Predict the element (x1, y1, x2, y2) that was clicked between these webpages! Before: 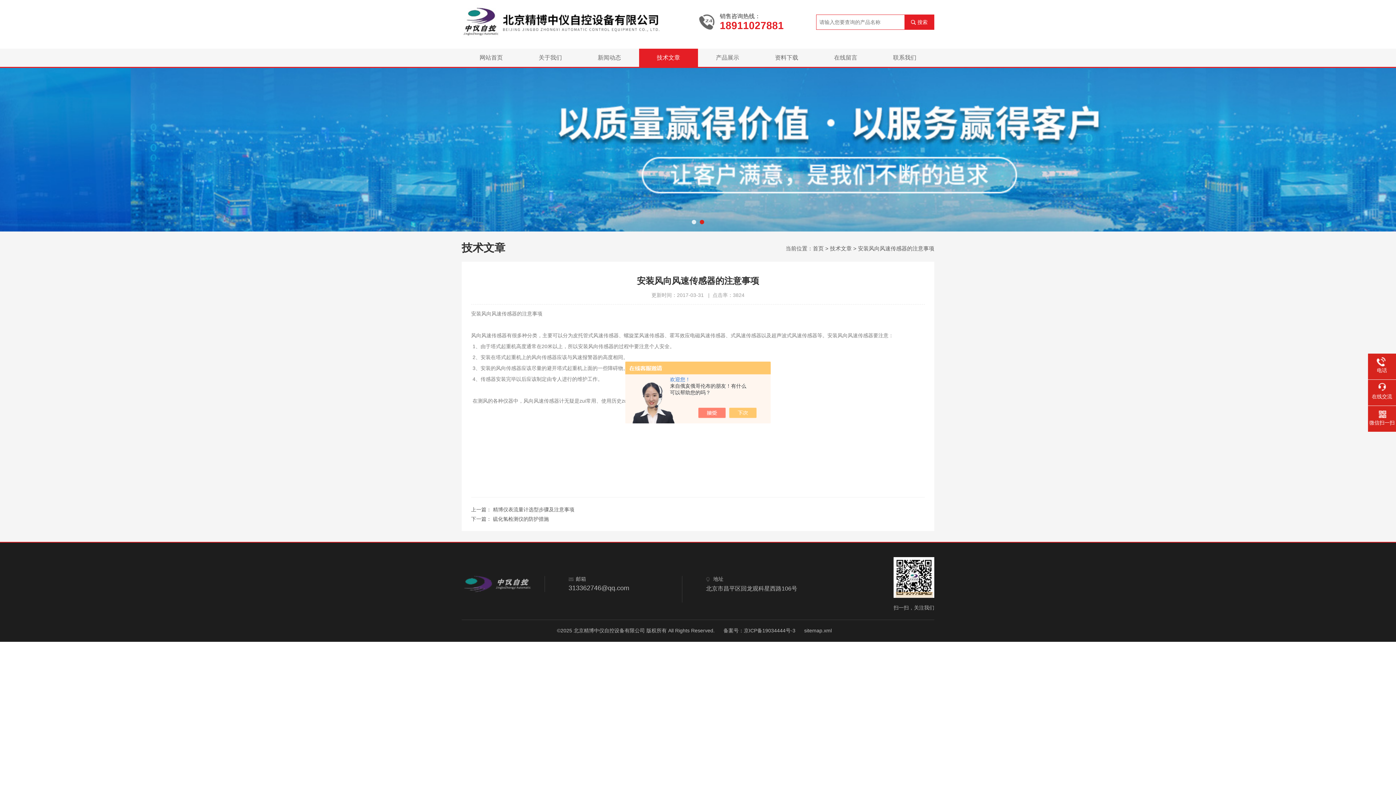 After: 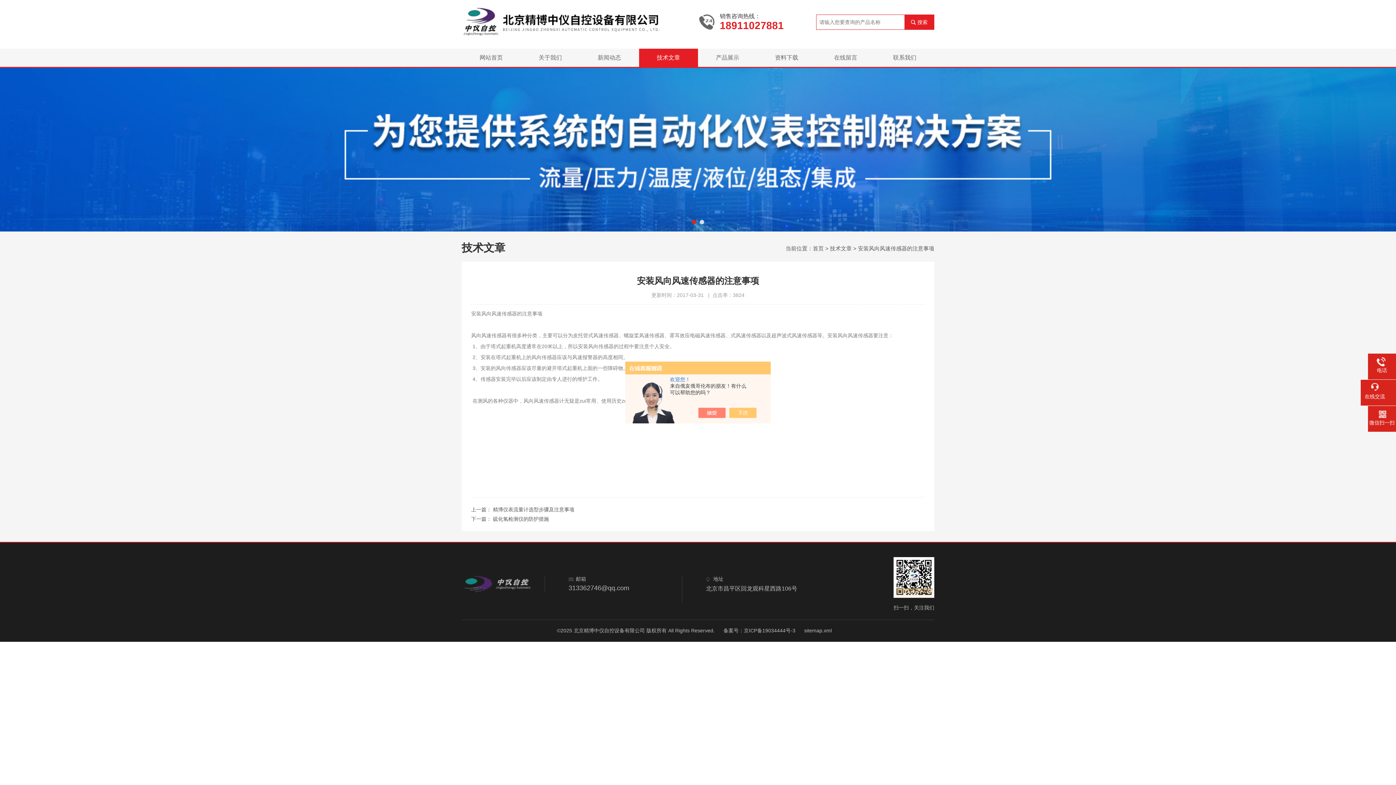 Action: label: 在线交流 bbox: (1368, 383, 1396, 400)